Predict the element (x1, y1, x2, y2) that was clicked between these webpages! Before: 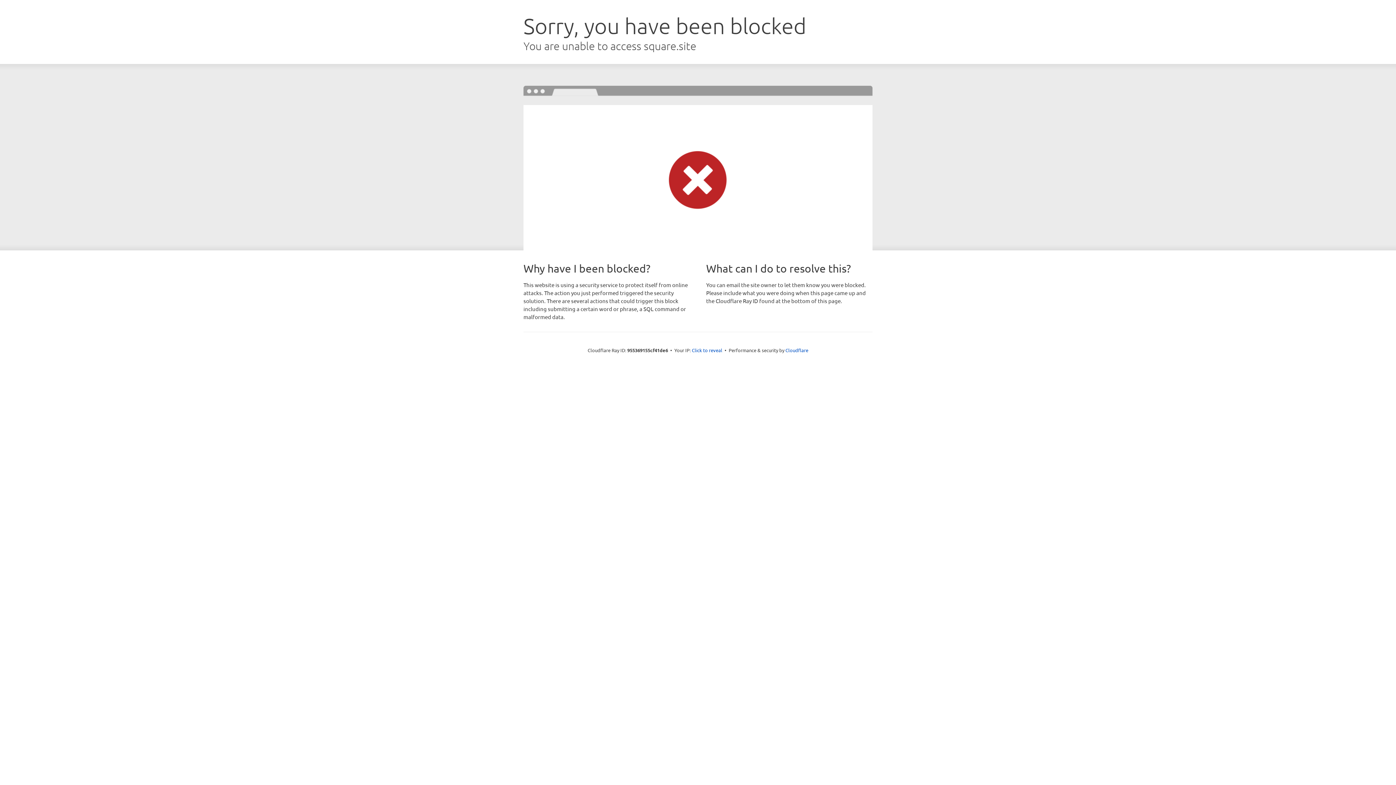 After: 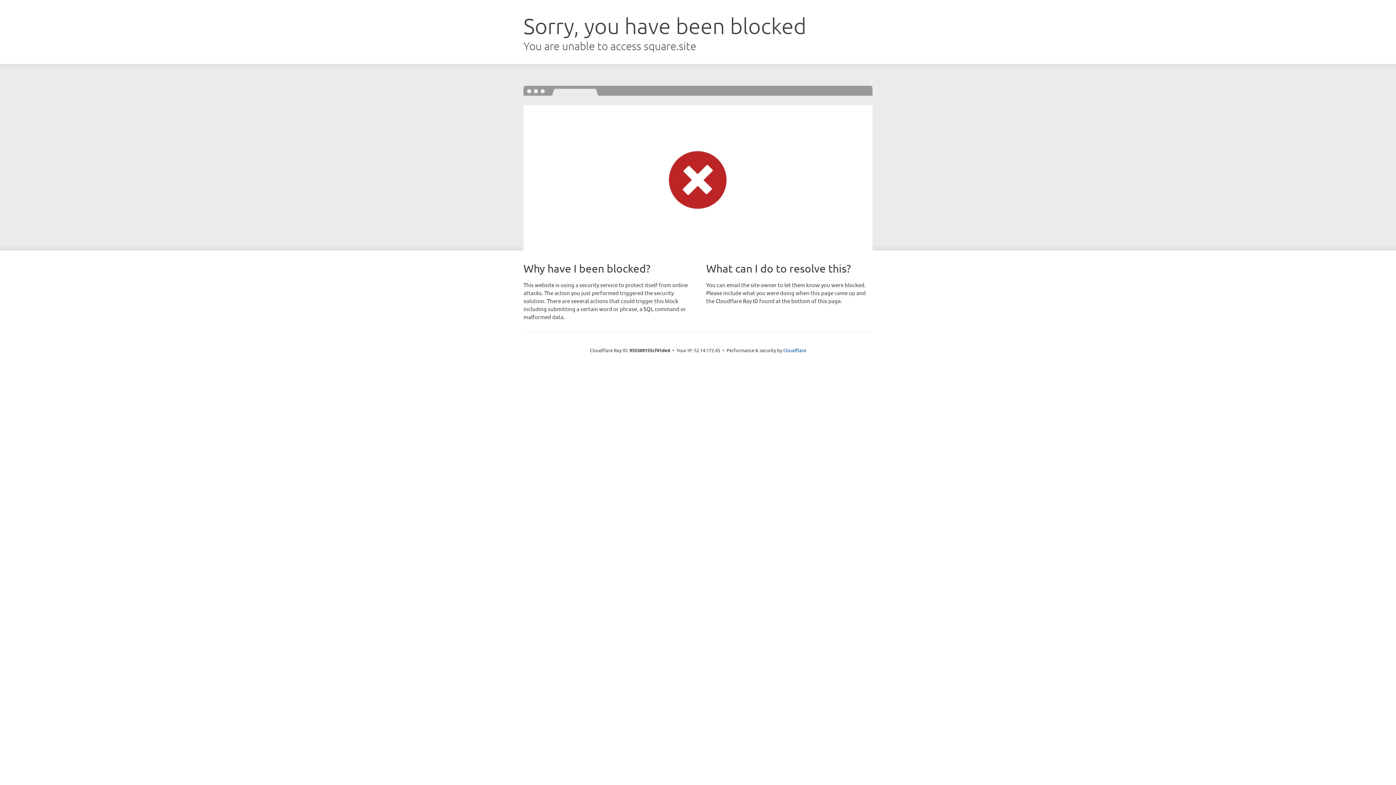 Action: bbox: (692, 346, 722, 353) label: Click to reveal